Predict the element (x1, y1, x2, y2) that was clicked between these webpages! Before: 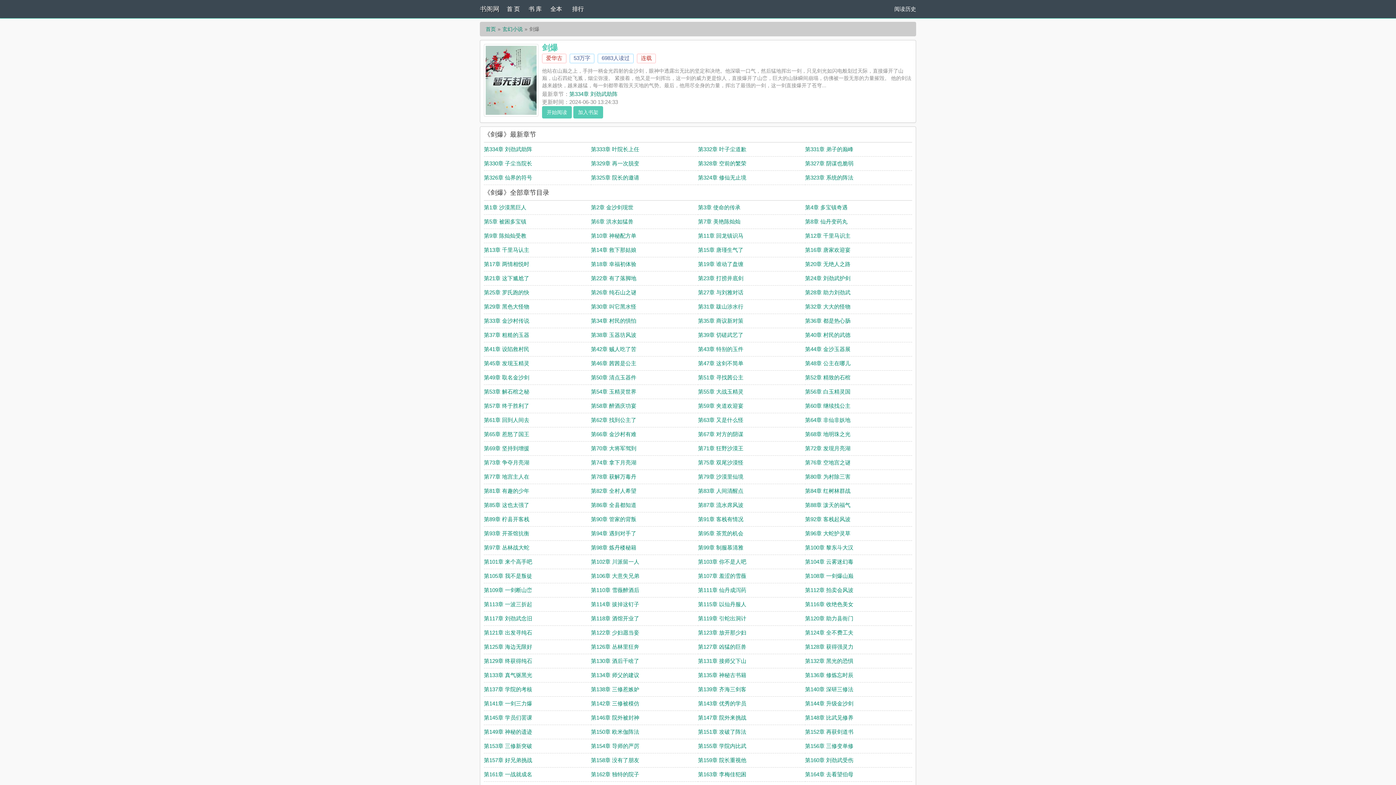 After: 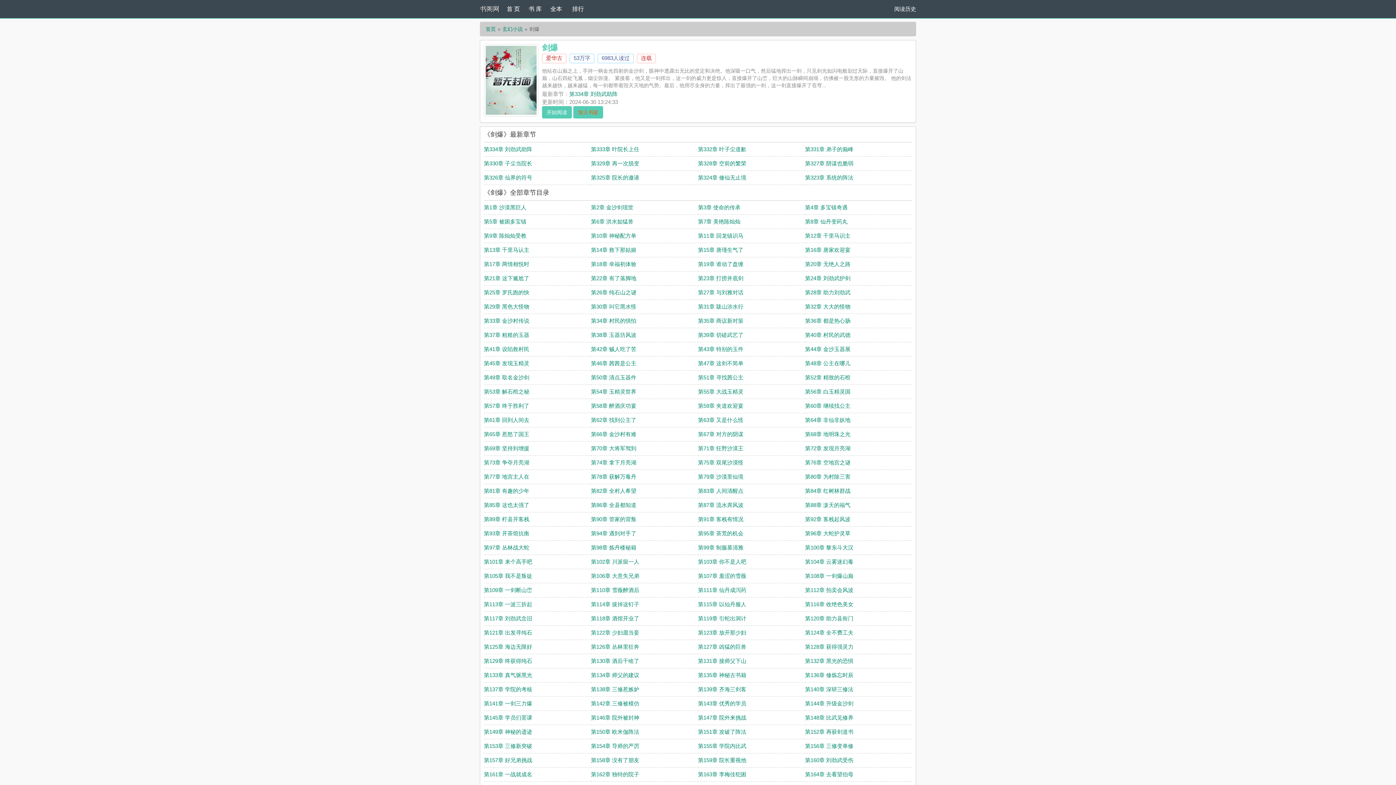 Action: label: 加入书架 bbox: (573, 106, 603, 118)